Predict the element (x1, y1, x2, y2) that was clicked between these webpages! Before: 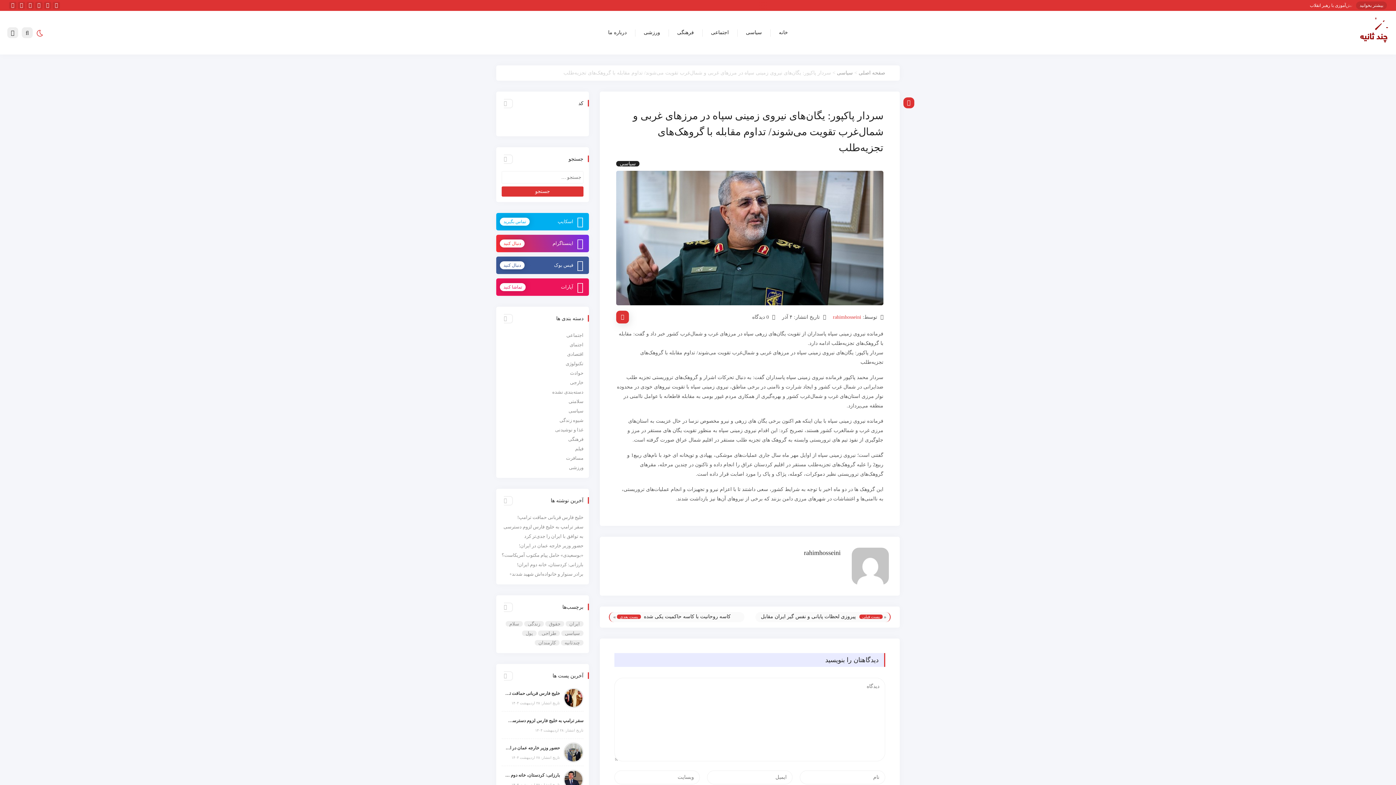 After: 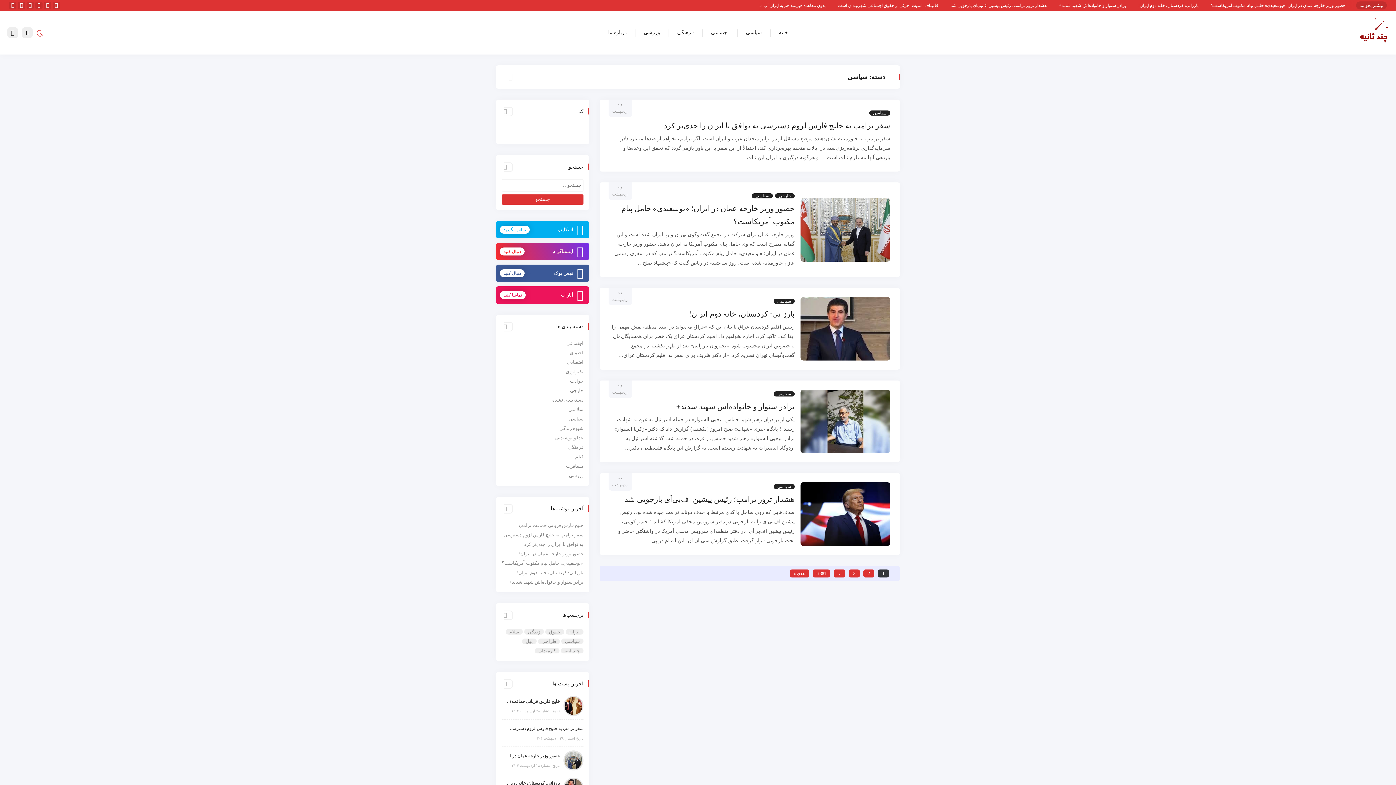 Action: label: سیاسی bbox: (616, 161, 639, 166)